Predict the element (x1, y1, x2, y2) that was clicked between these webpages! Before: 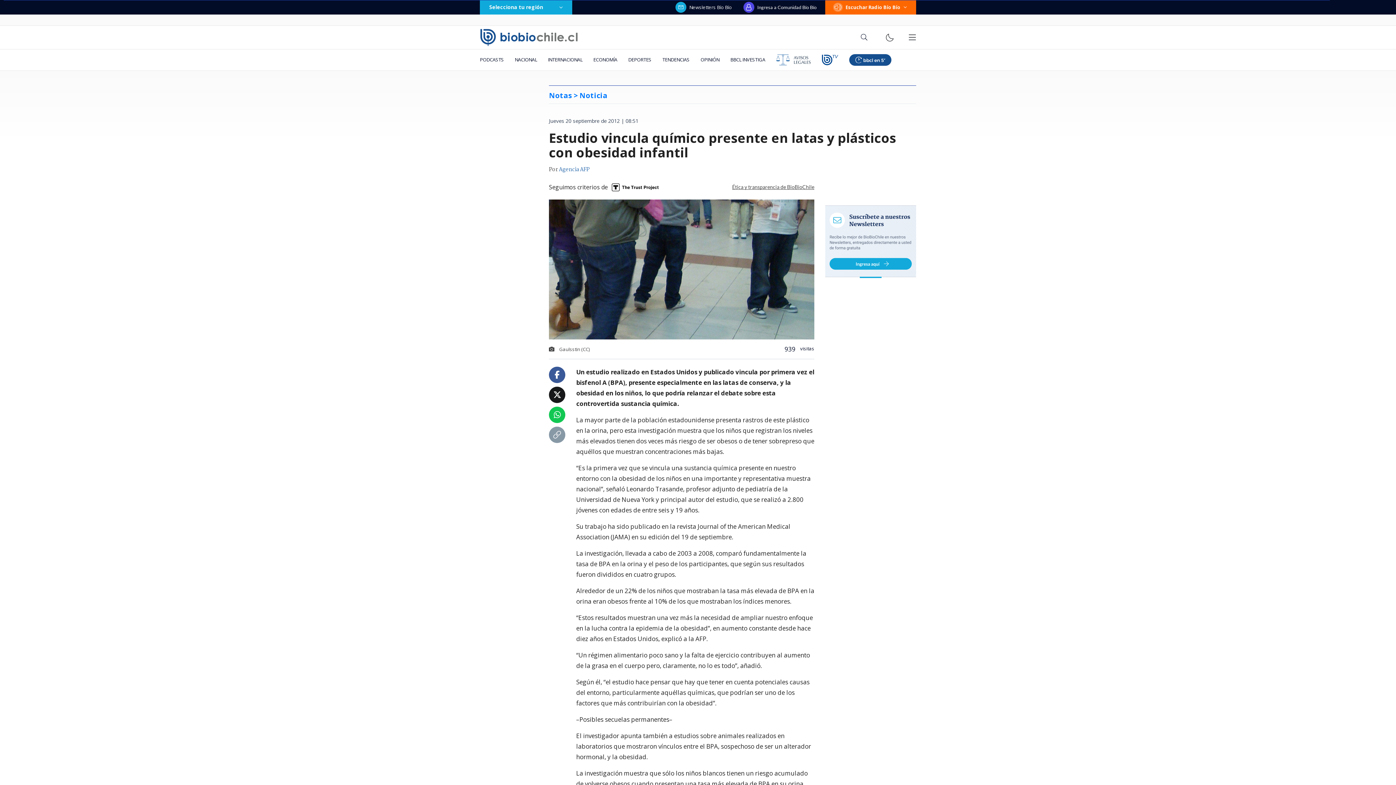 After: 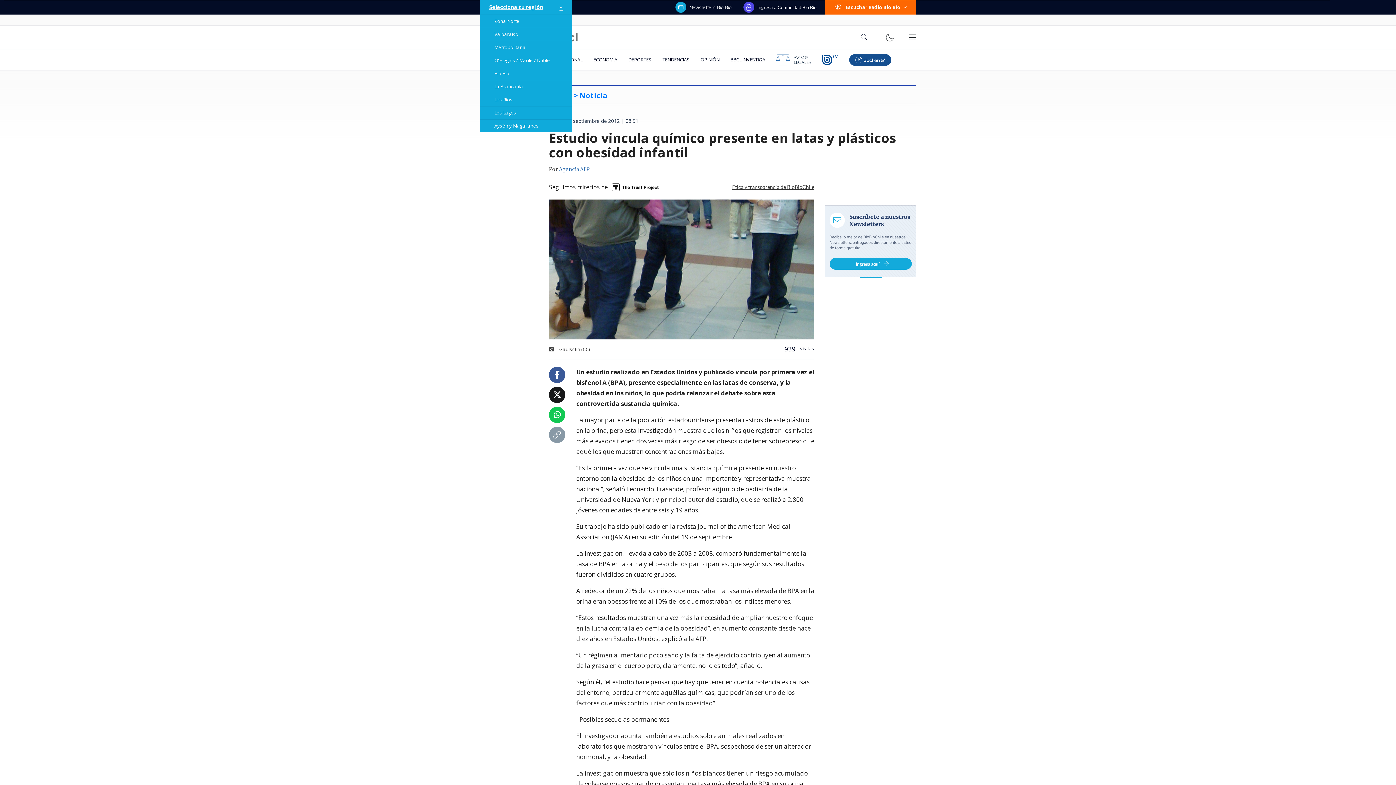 Action: bbox: (480, 0, 572, 14) label: Selecciona tu región